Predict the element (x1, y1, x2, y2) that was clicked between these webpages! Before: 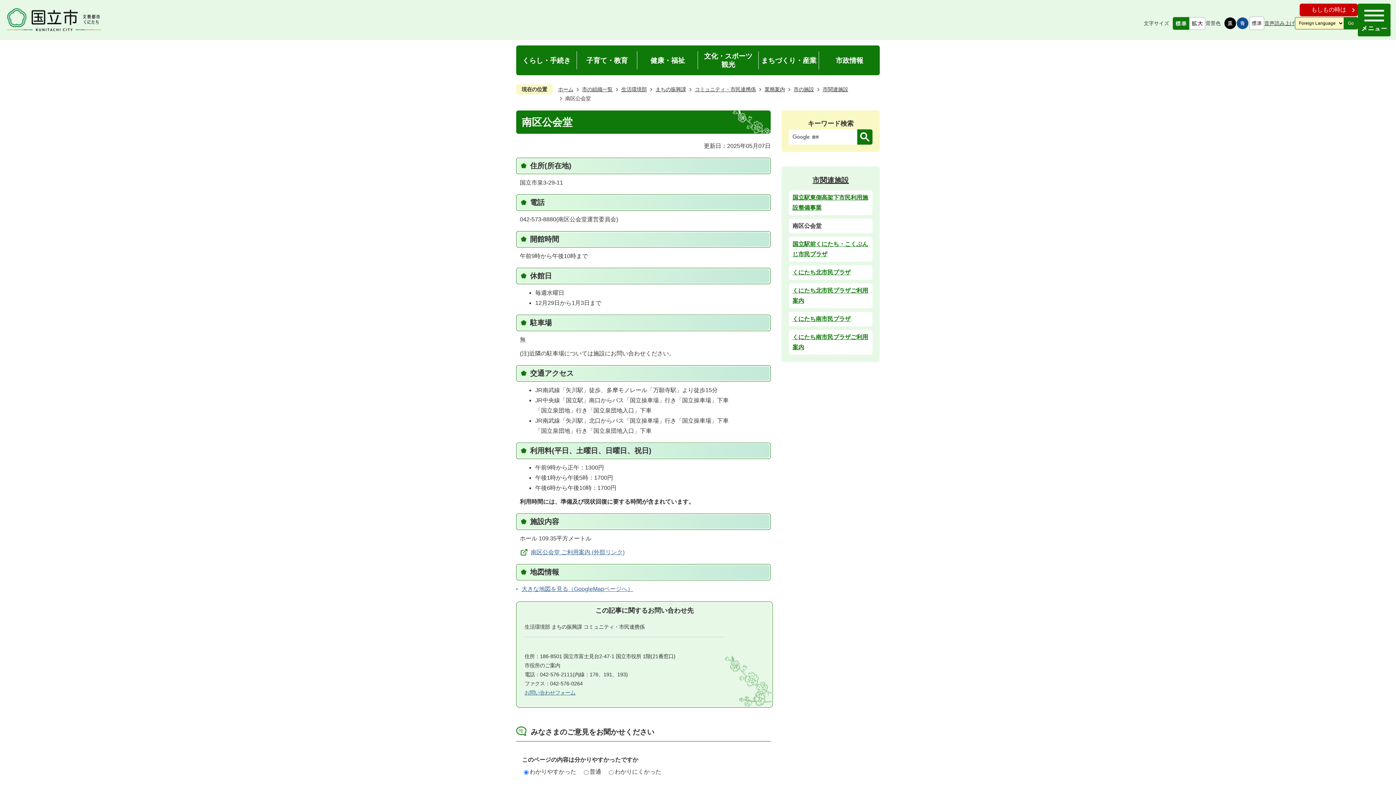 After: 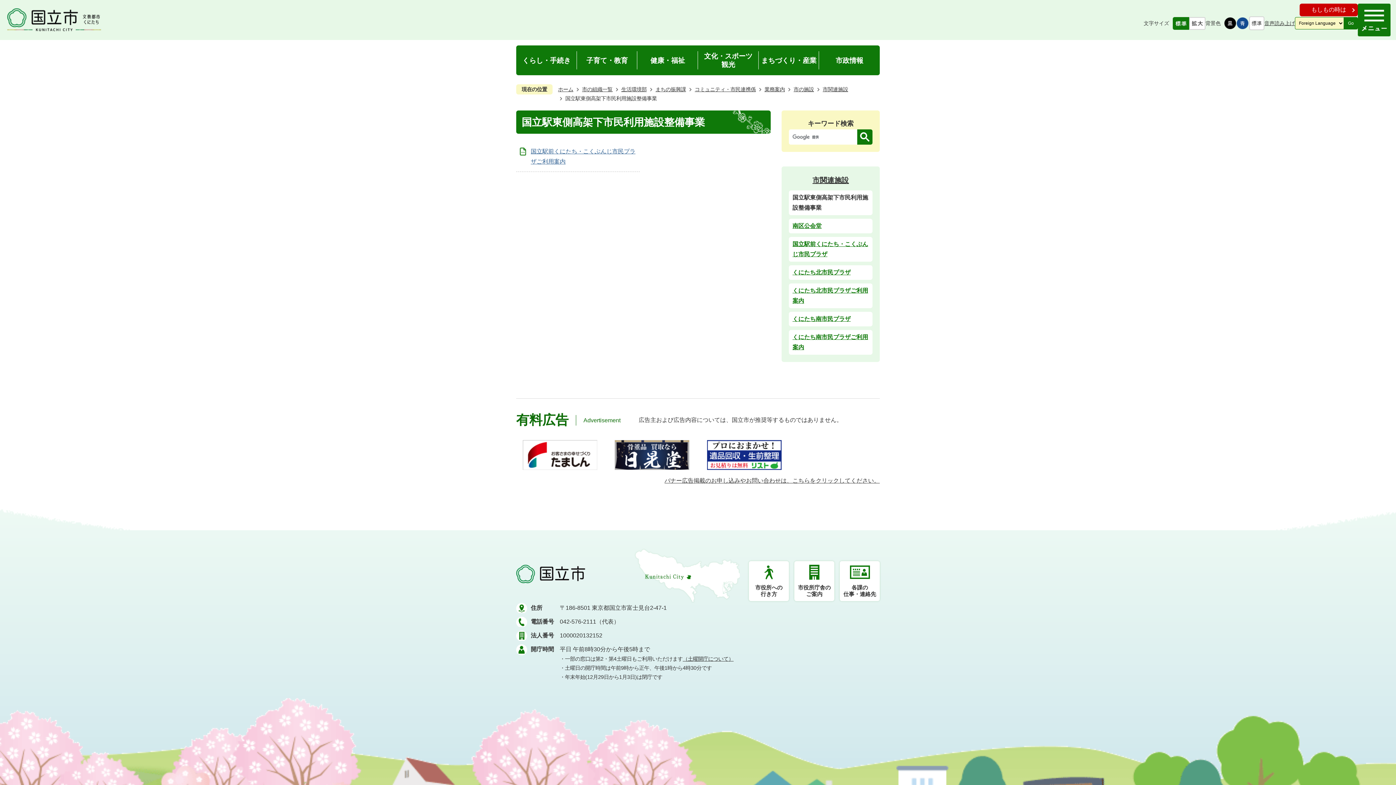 Action: label: 国立駅東側高架下市民利用施設整備事業 bbox: (789, 190, 872, 215)